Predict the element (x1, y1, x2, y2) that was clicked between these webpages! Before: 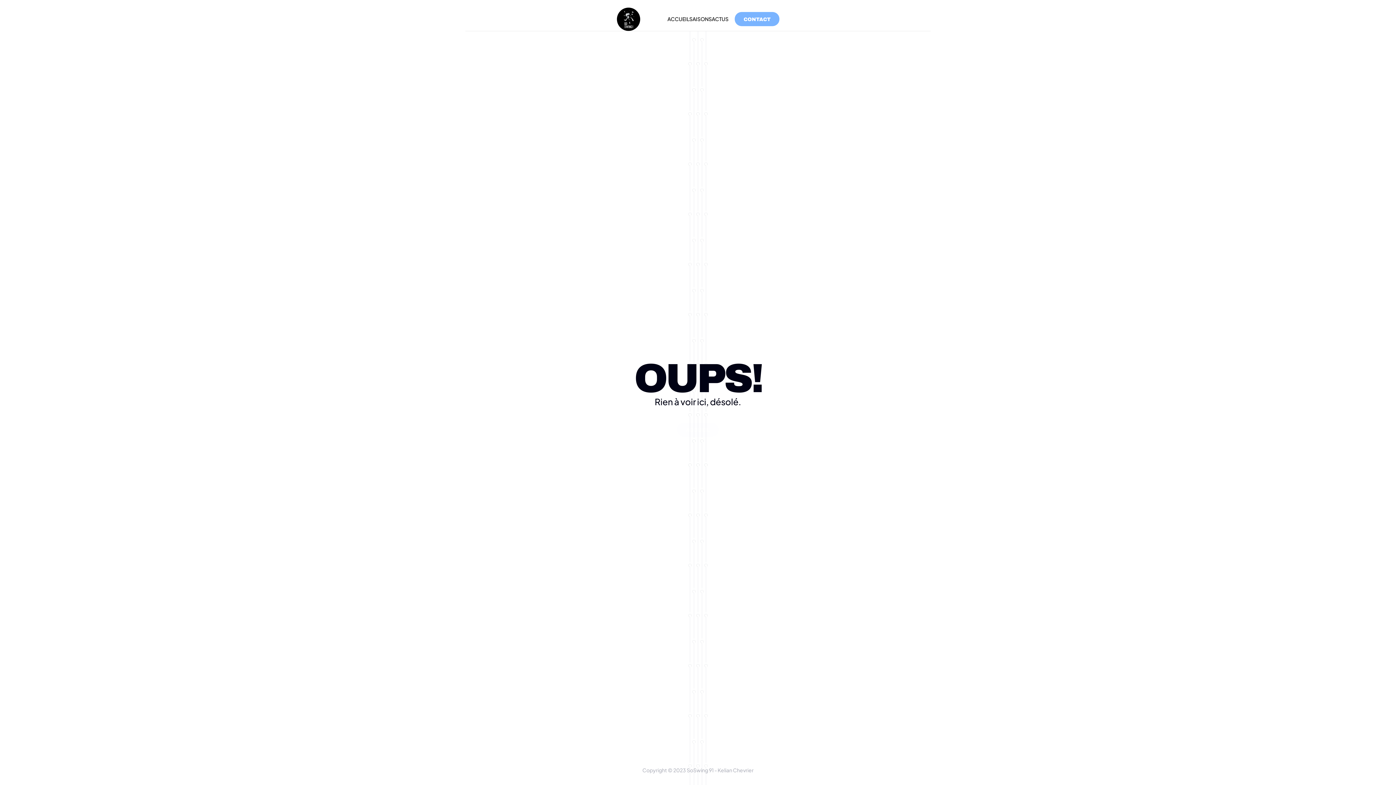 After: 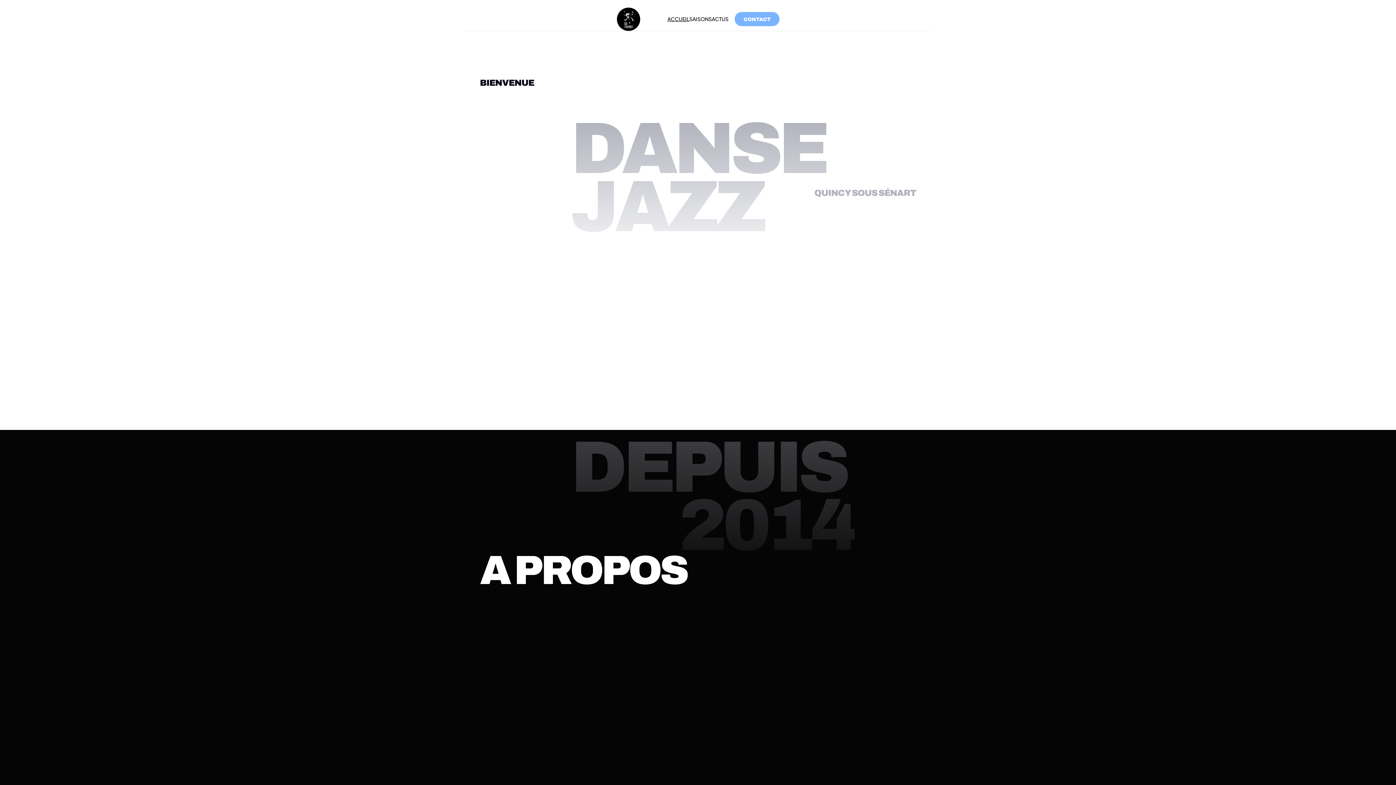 Action: bbox: (617, 7, 640, 30)